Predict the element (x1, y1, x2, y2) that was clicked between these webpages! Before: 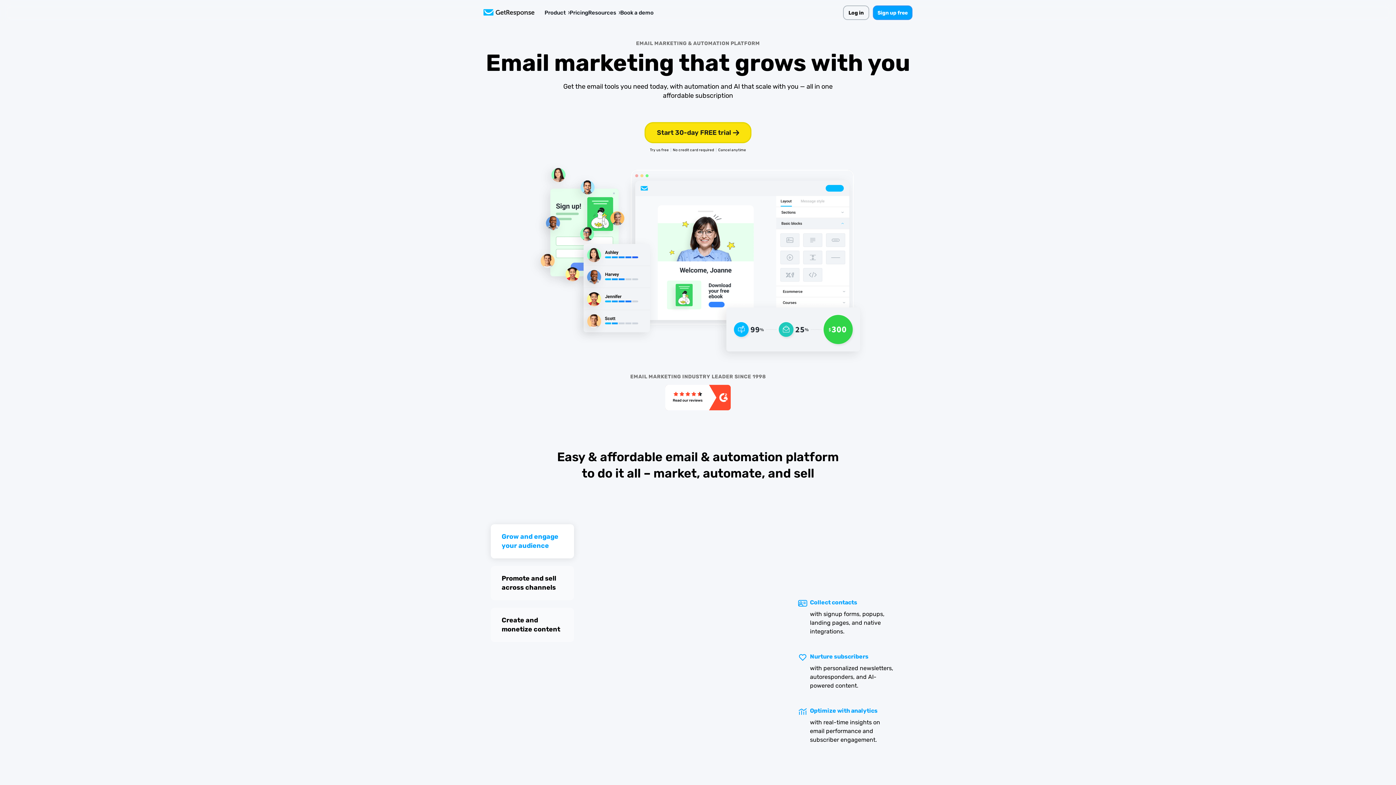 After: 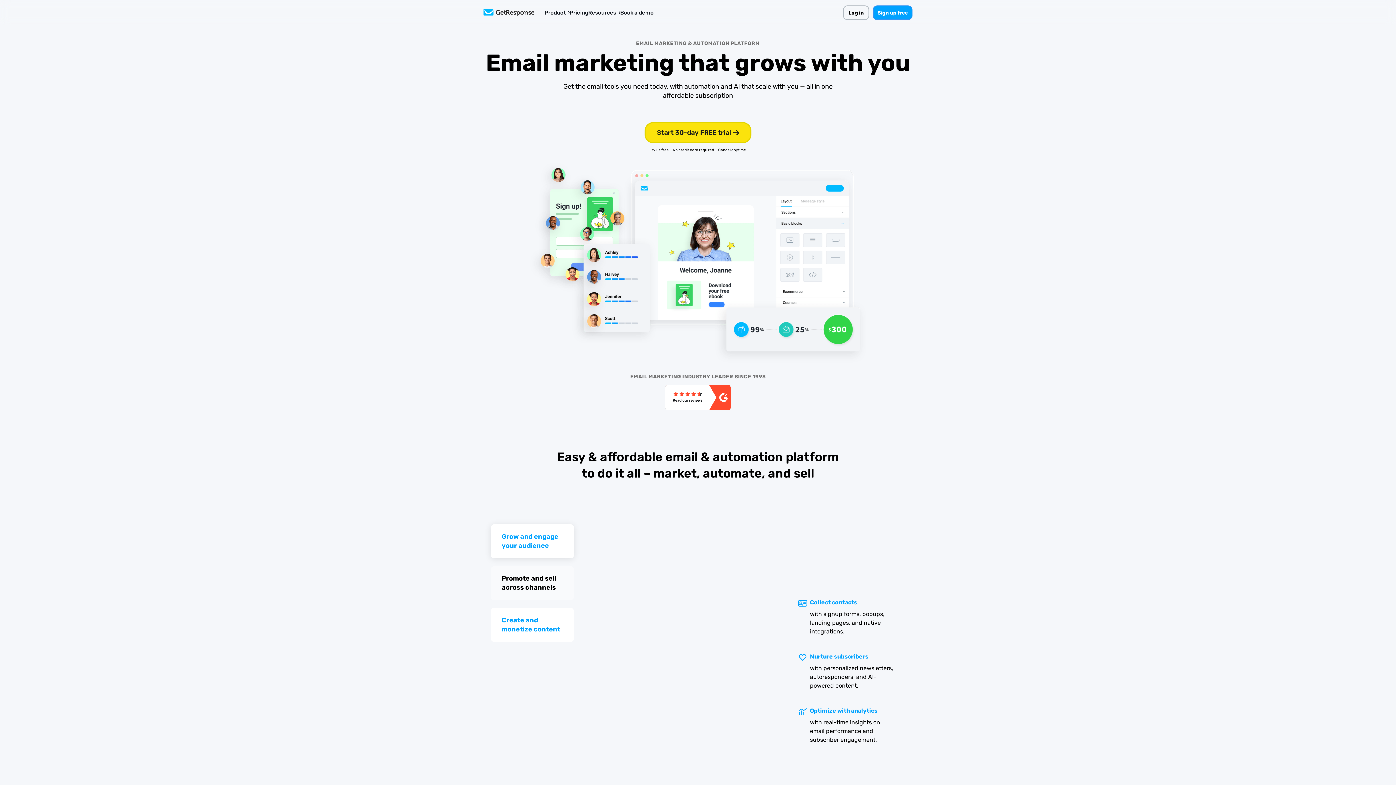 Action: label: Create and monetize content bbox: (490, 608, 574, 642)